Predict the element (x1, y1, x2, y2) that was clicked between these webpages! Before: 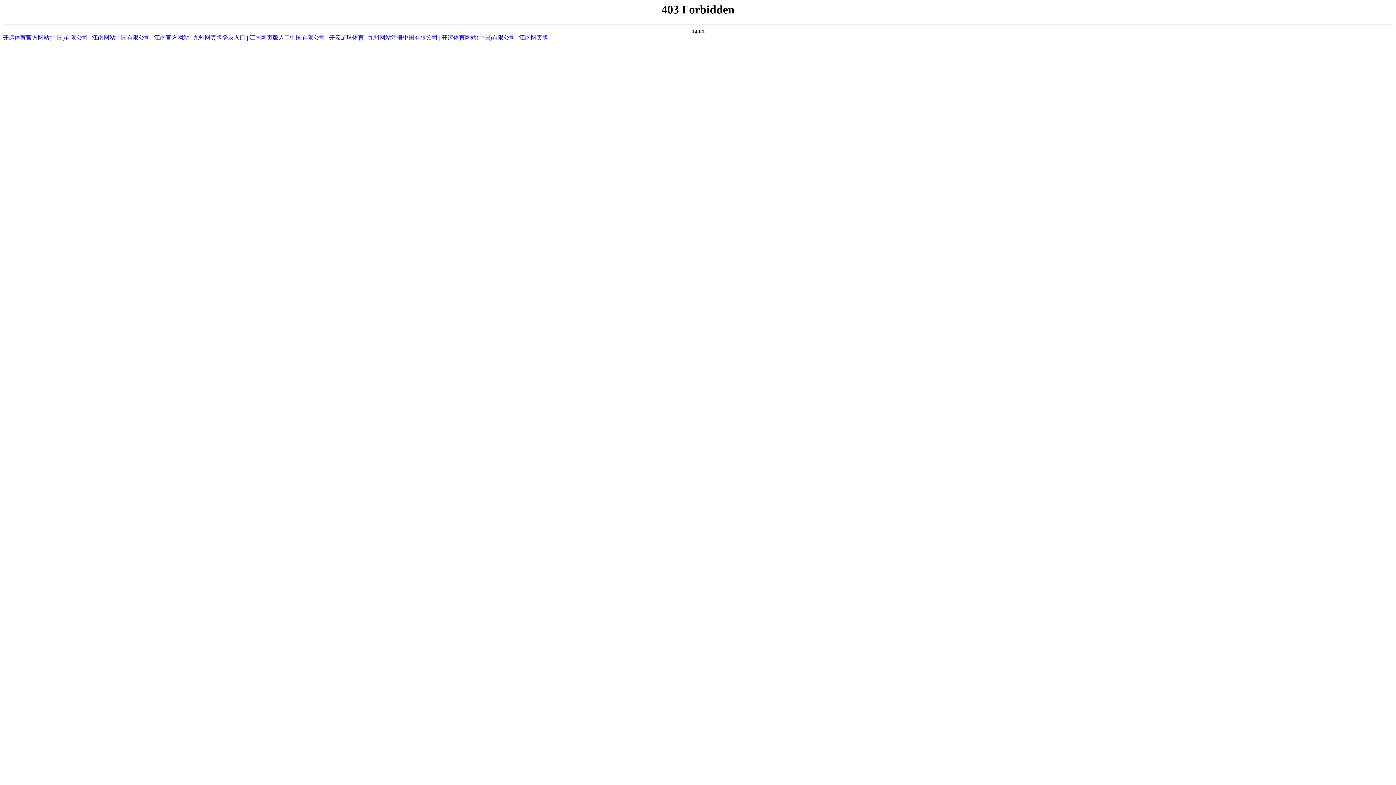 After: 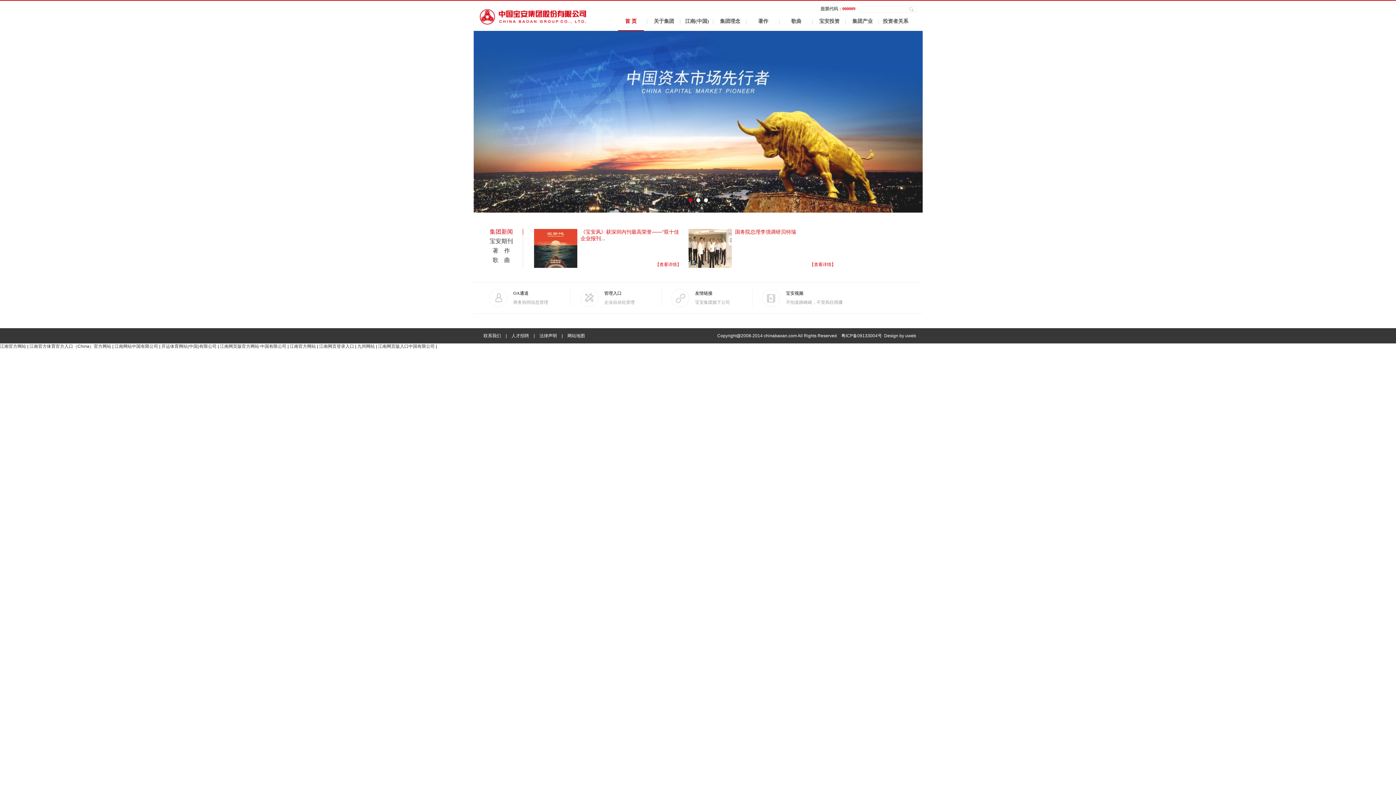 Action: label: 江南网页版 bbox: (519, 34, 548, 40)